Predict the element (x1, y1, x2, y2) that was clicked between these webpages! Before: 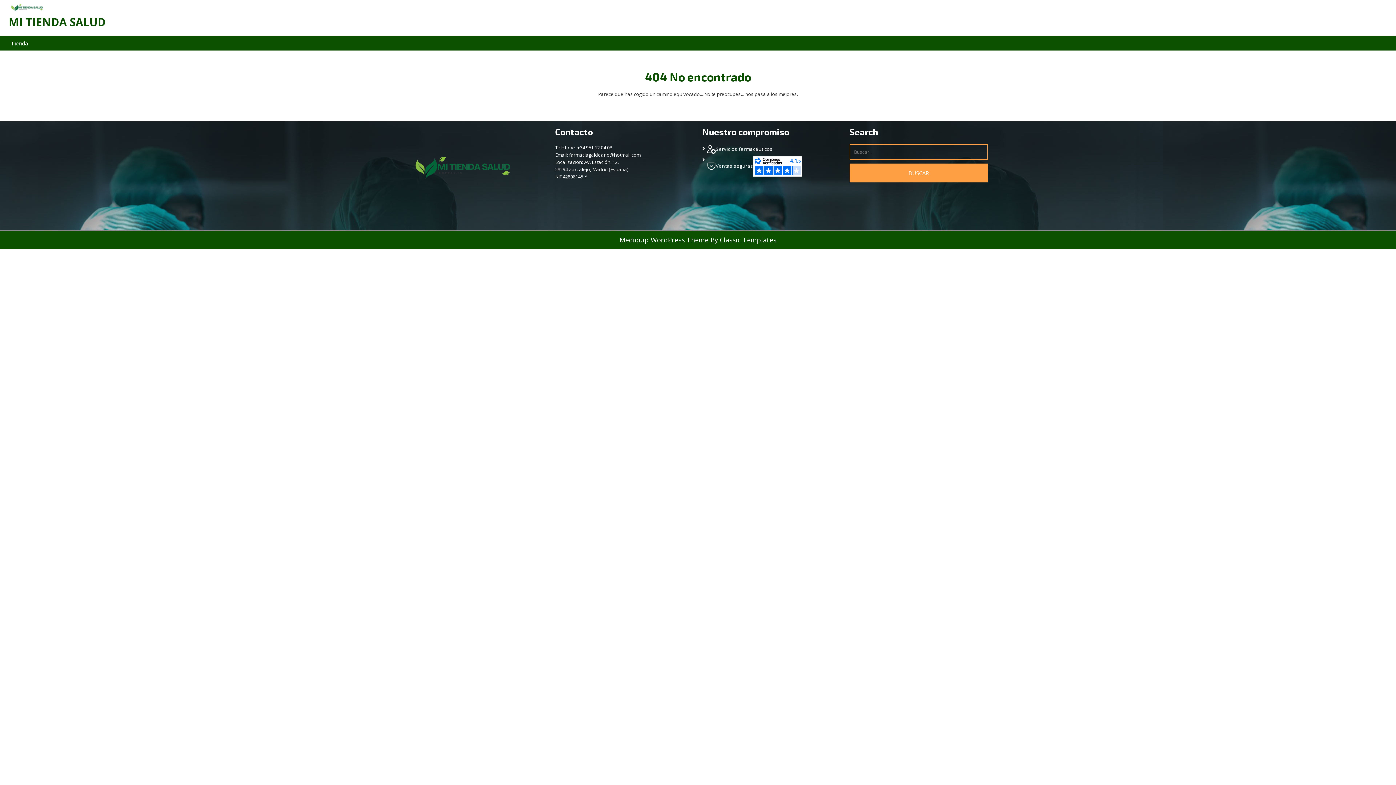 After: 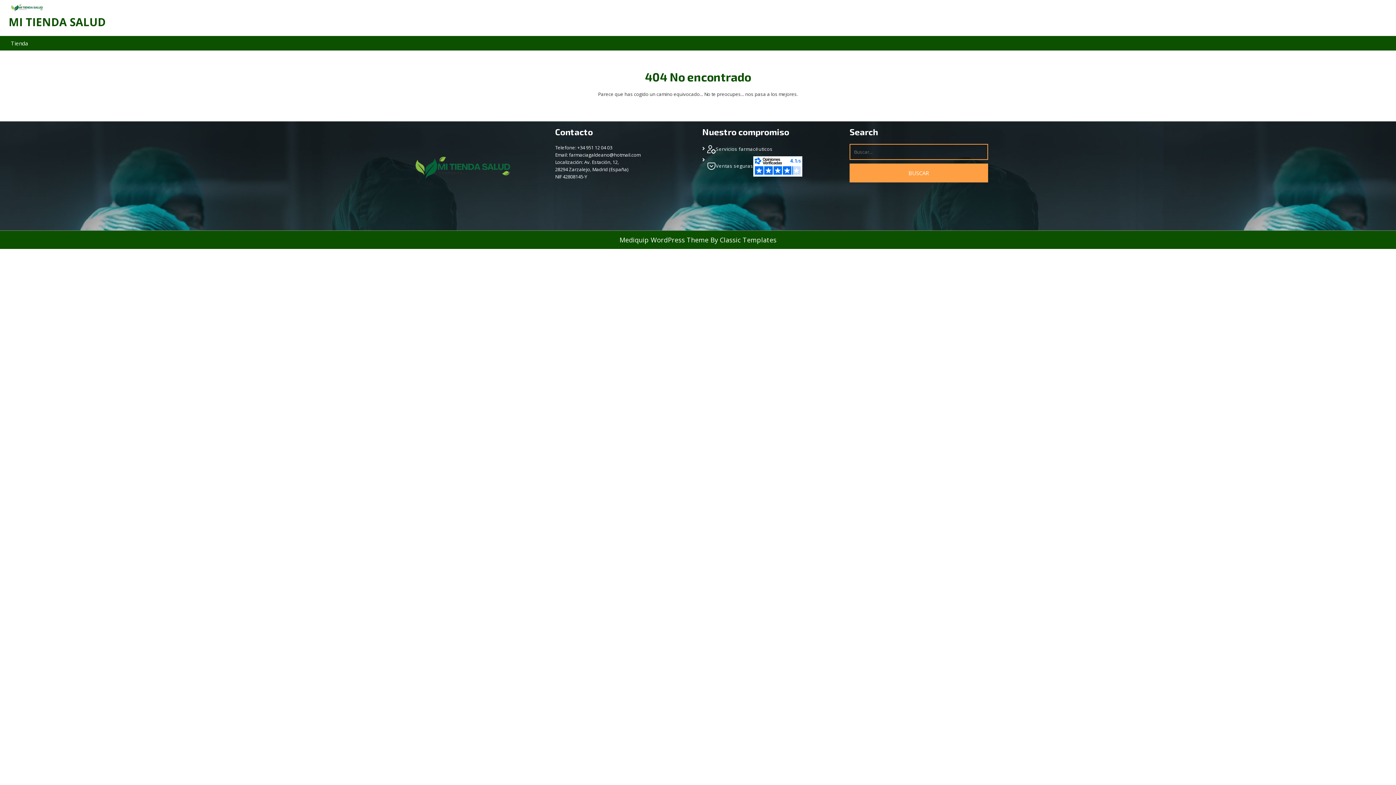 Action: bbox: (753, 162, 802, 169)